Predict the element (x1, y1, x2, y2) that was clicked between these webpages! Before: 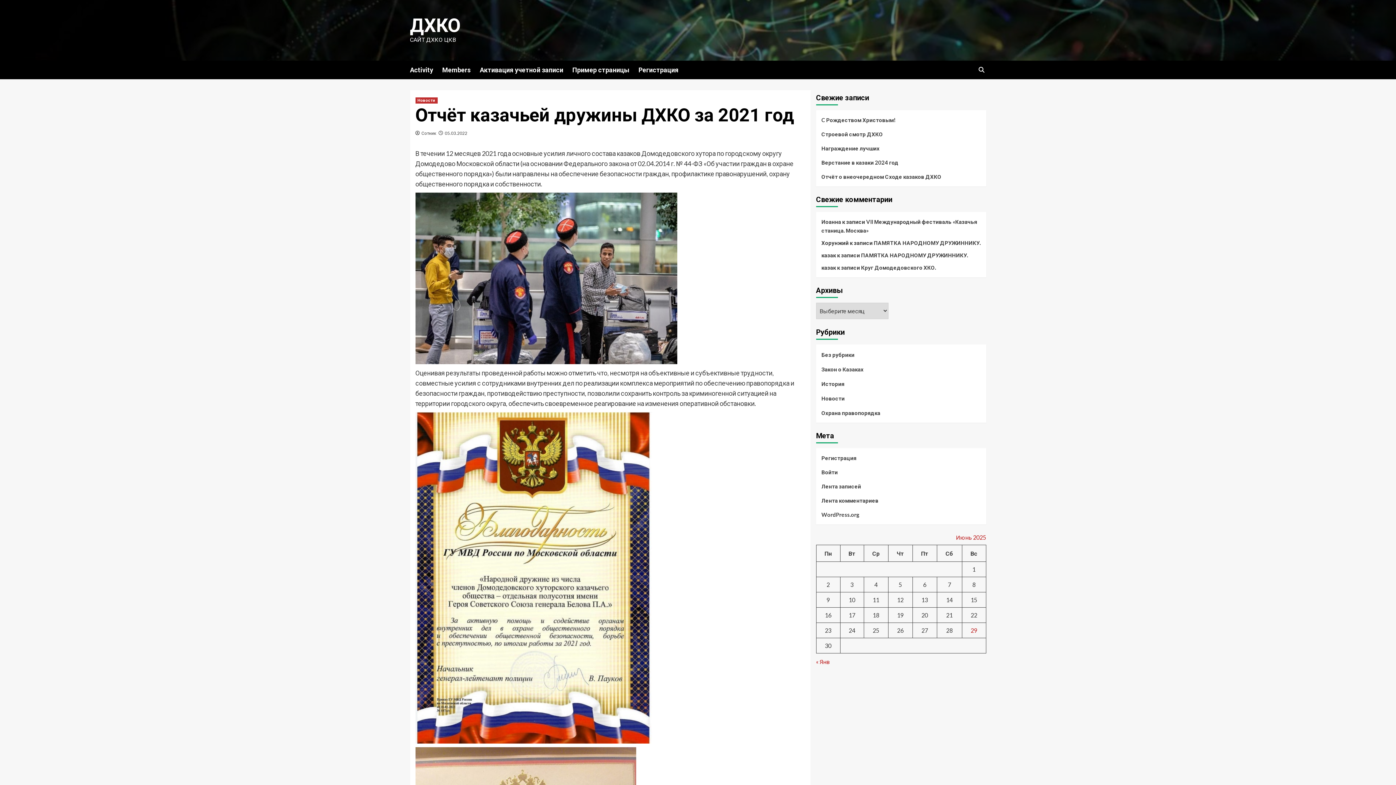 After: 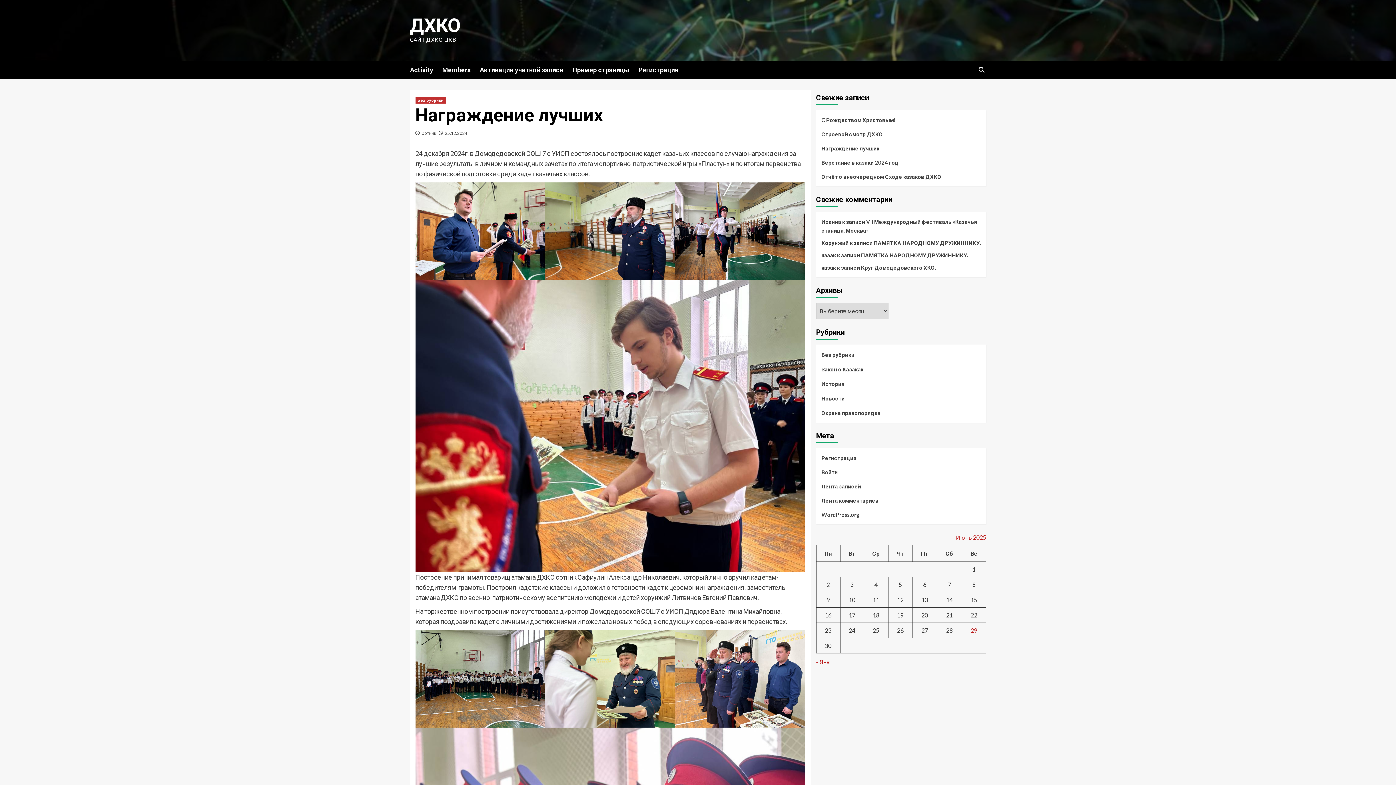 Action: bbox: (821, 144, 980, 158) label: Награждение лучших